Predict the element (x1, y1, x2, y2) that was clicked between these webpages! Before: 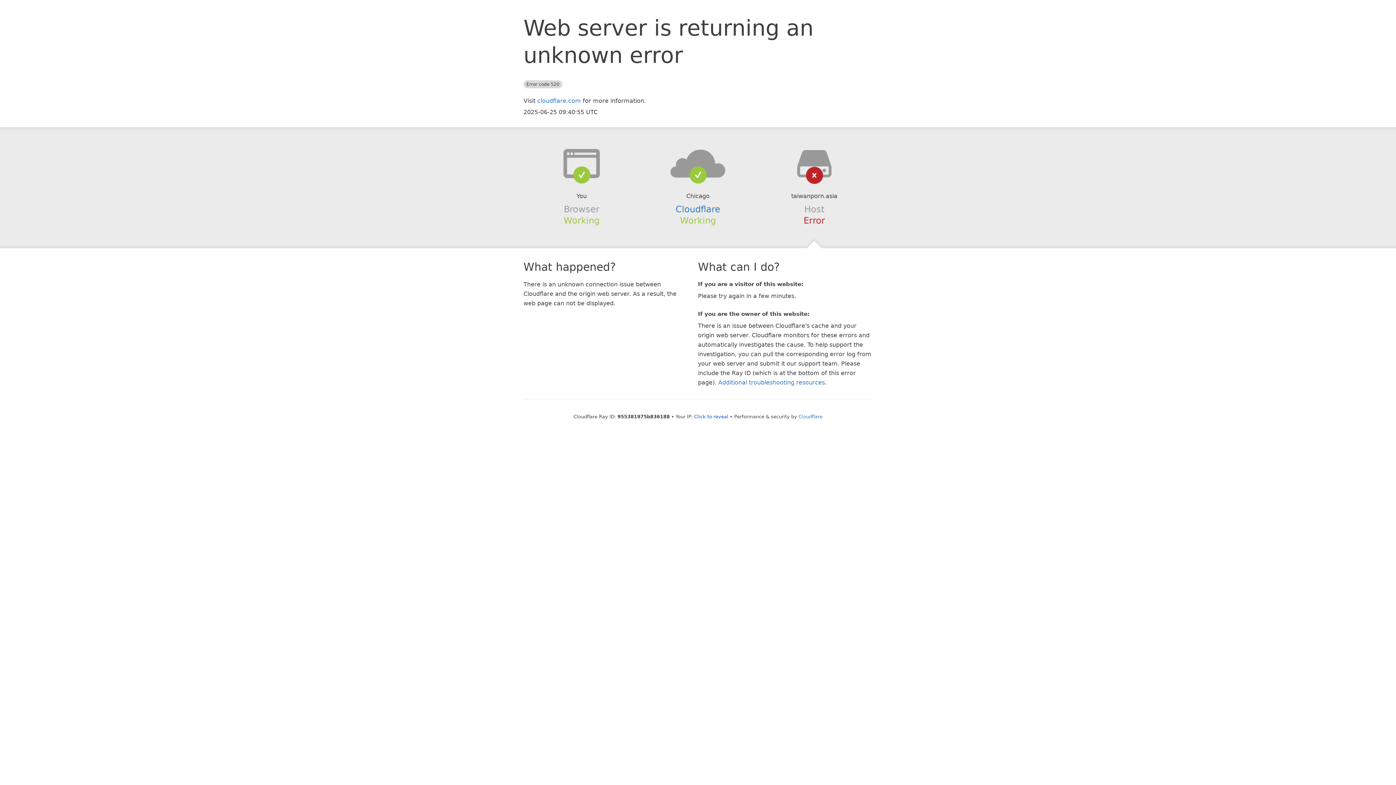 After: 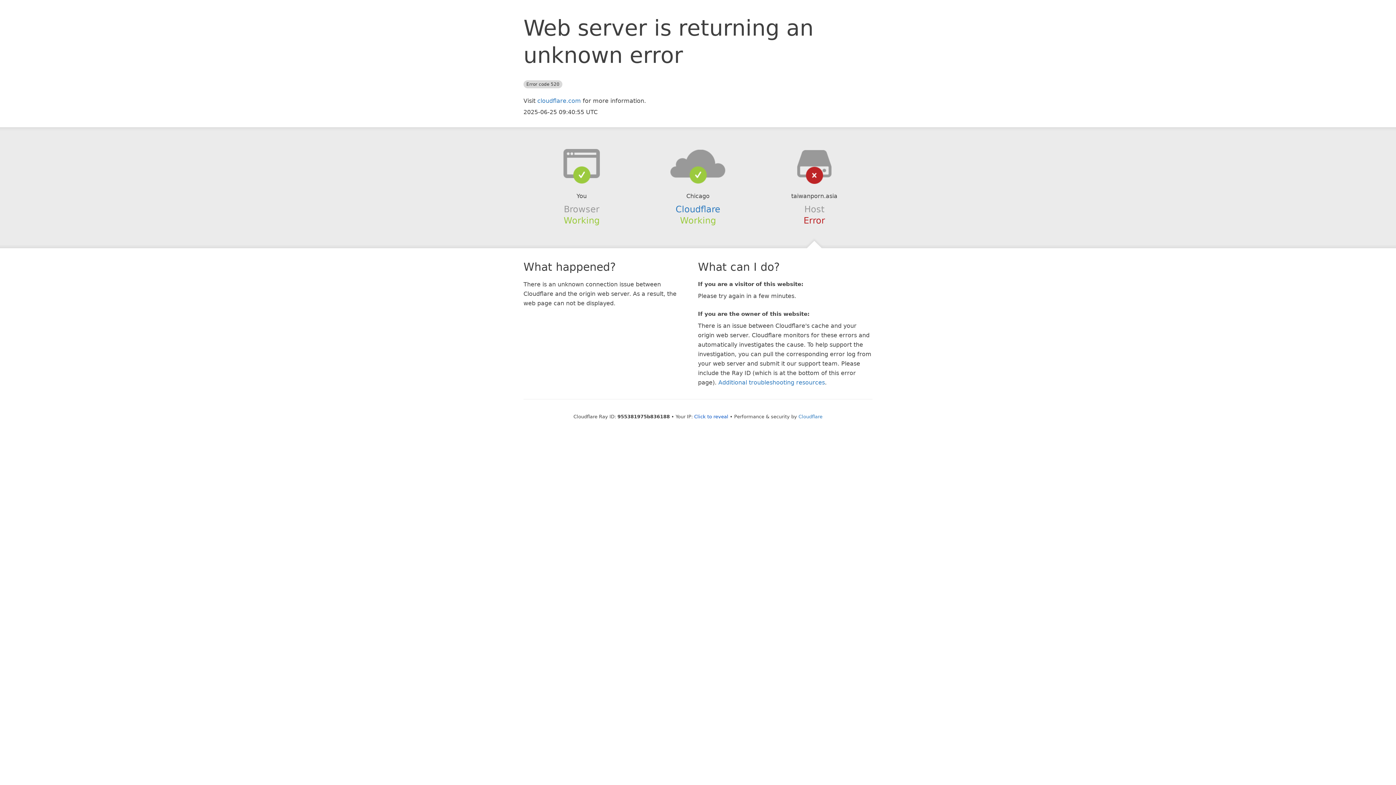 Action: bbox: (639, 148, 756, 178)